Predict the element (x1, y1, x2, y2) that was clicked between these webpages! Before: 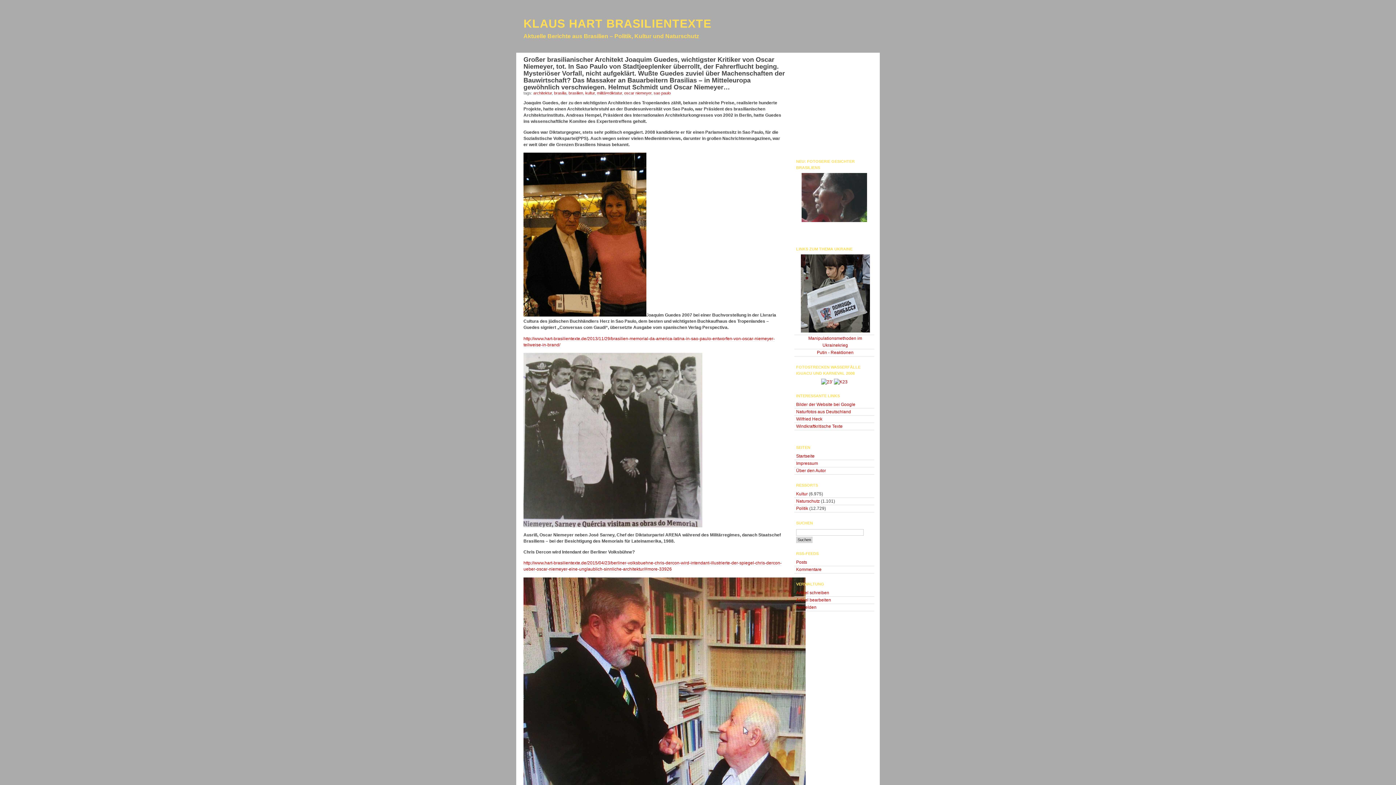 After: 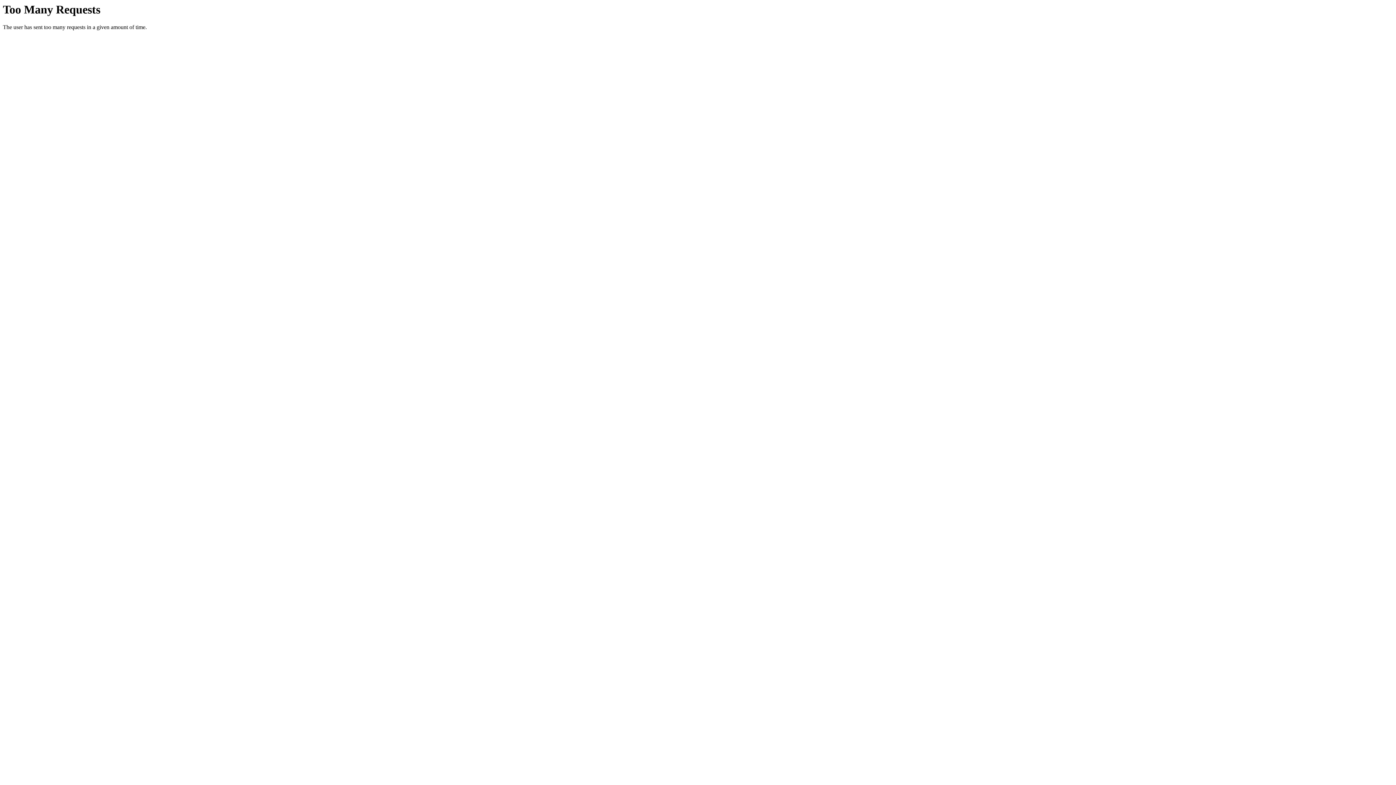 Action: label: Naturfotos aus Deutschland bbox: (796, 409, 851, 414)